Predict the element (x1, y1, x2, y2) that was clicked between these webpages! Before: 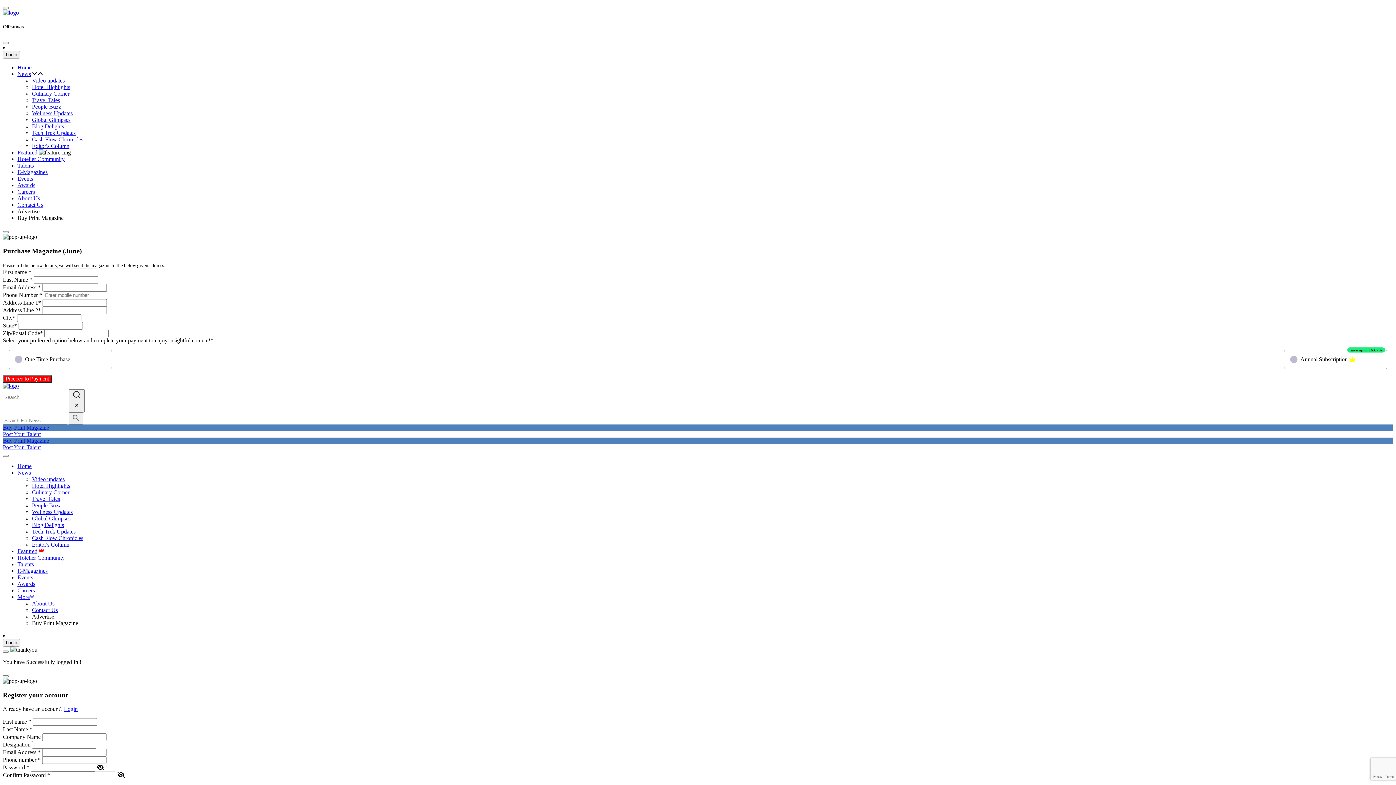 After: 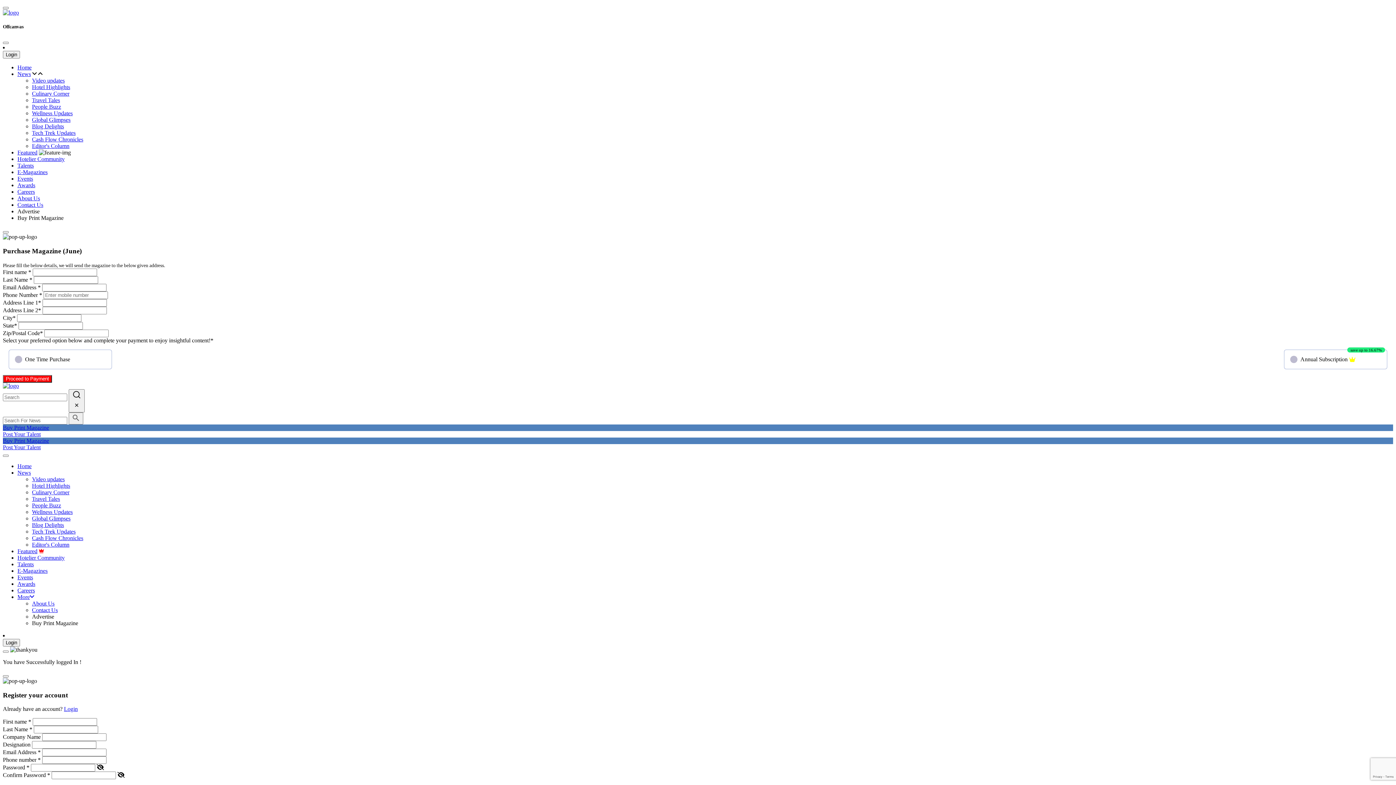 Action: bbox: (32, 136, 83, 142) label: Cash Flow Chronicles